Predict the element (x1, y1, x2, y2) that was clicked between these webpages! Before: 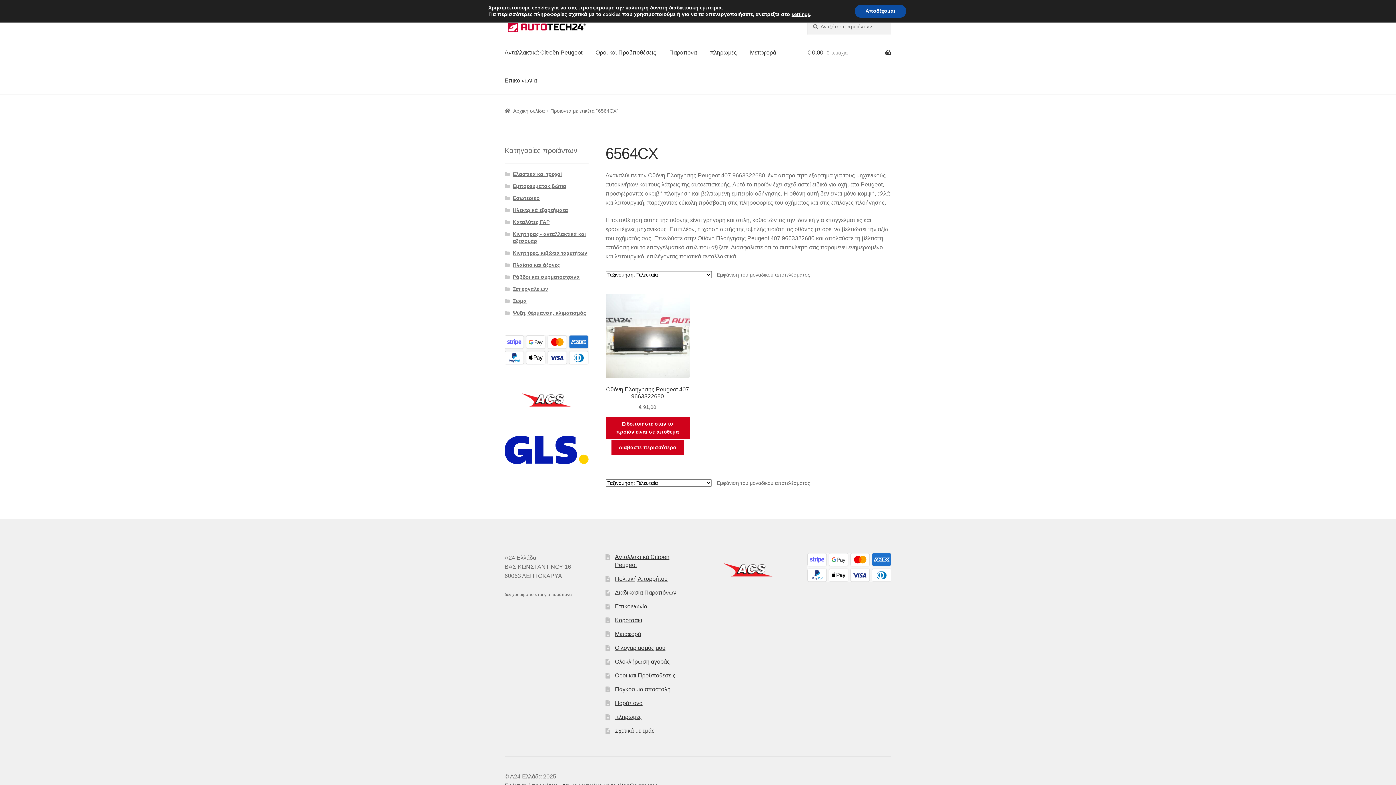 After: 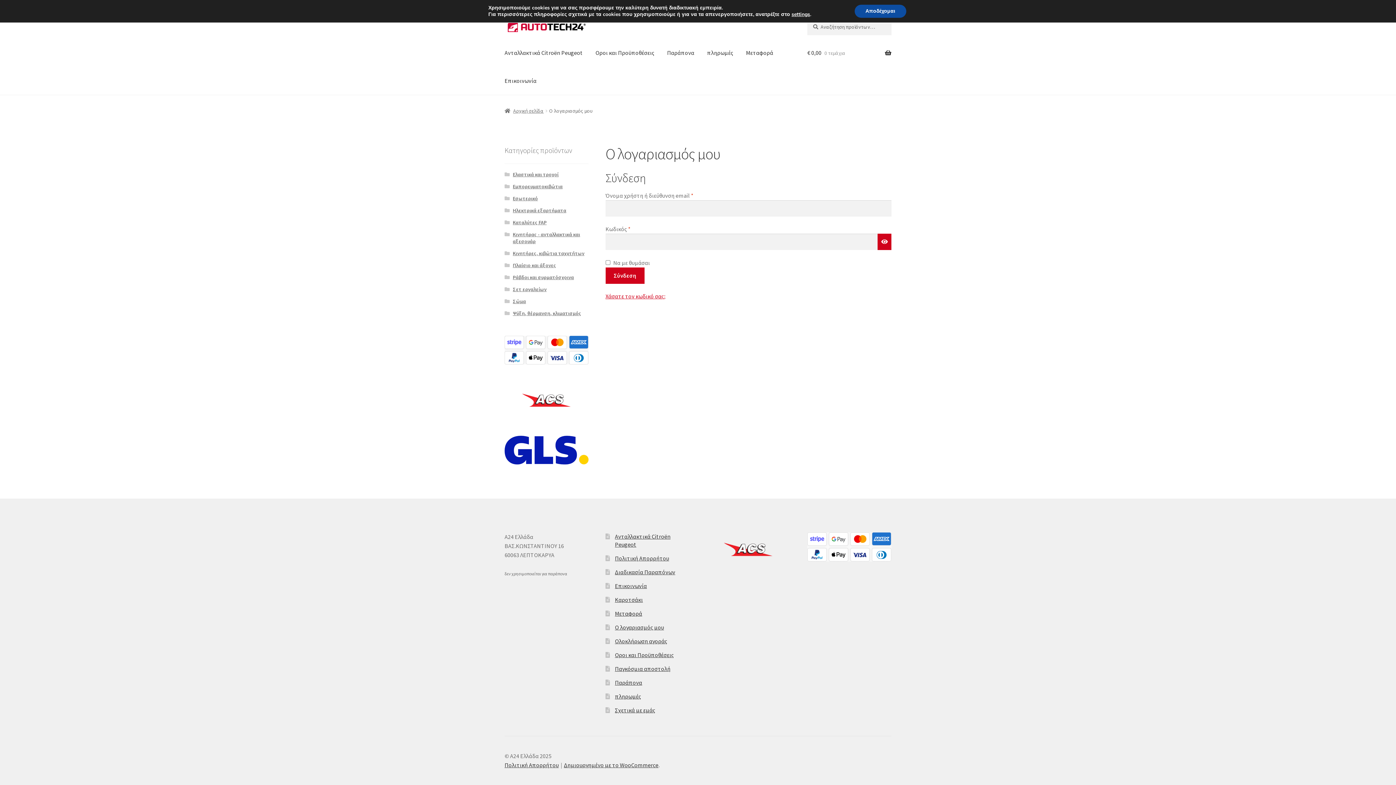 Action: bbox: (615, 645, 665, 651) label: Ο λογαριασμός μου